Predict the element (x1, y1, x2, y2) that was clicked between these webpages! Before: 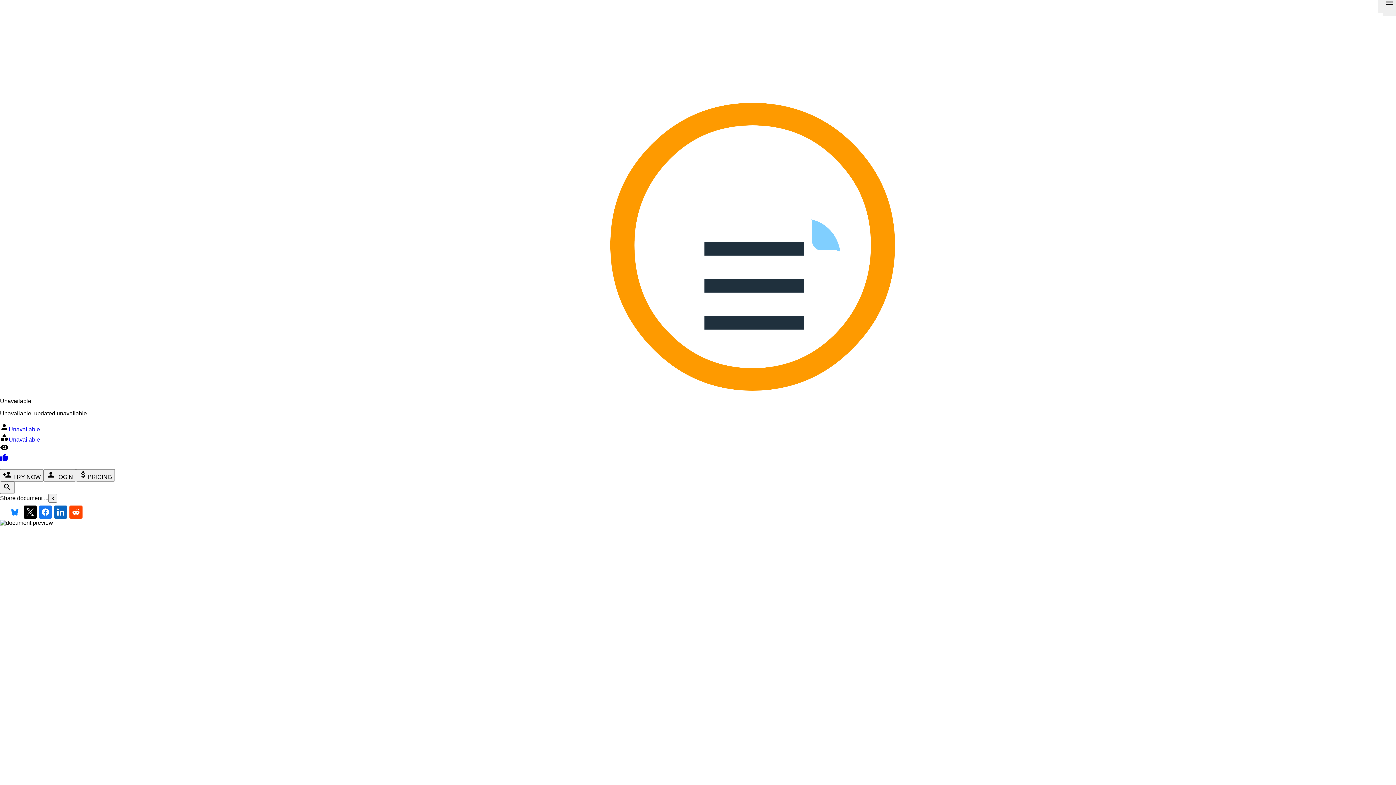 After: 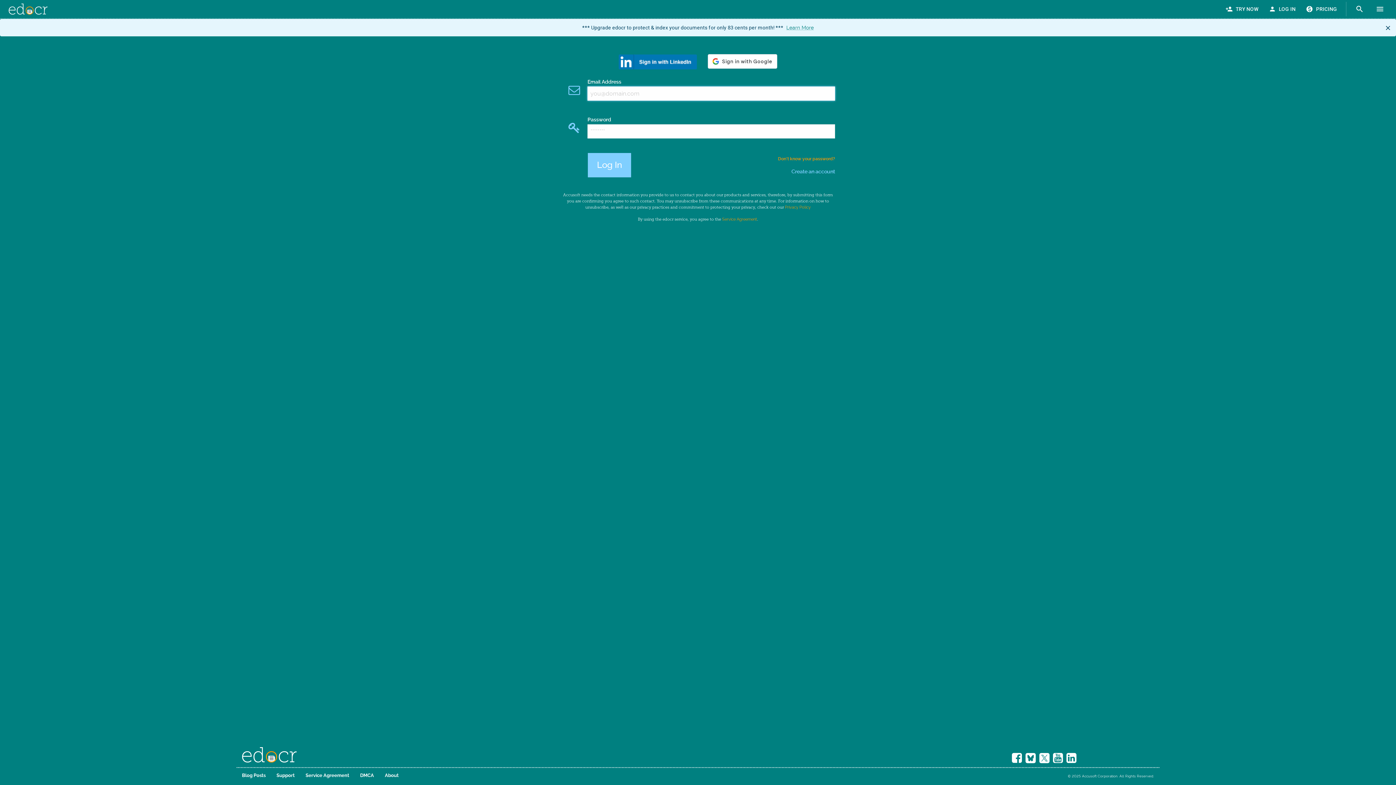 Action: bbox: (8, 426, 40, 432) label: Unavailable